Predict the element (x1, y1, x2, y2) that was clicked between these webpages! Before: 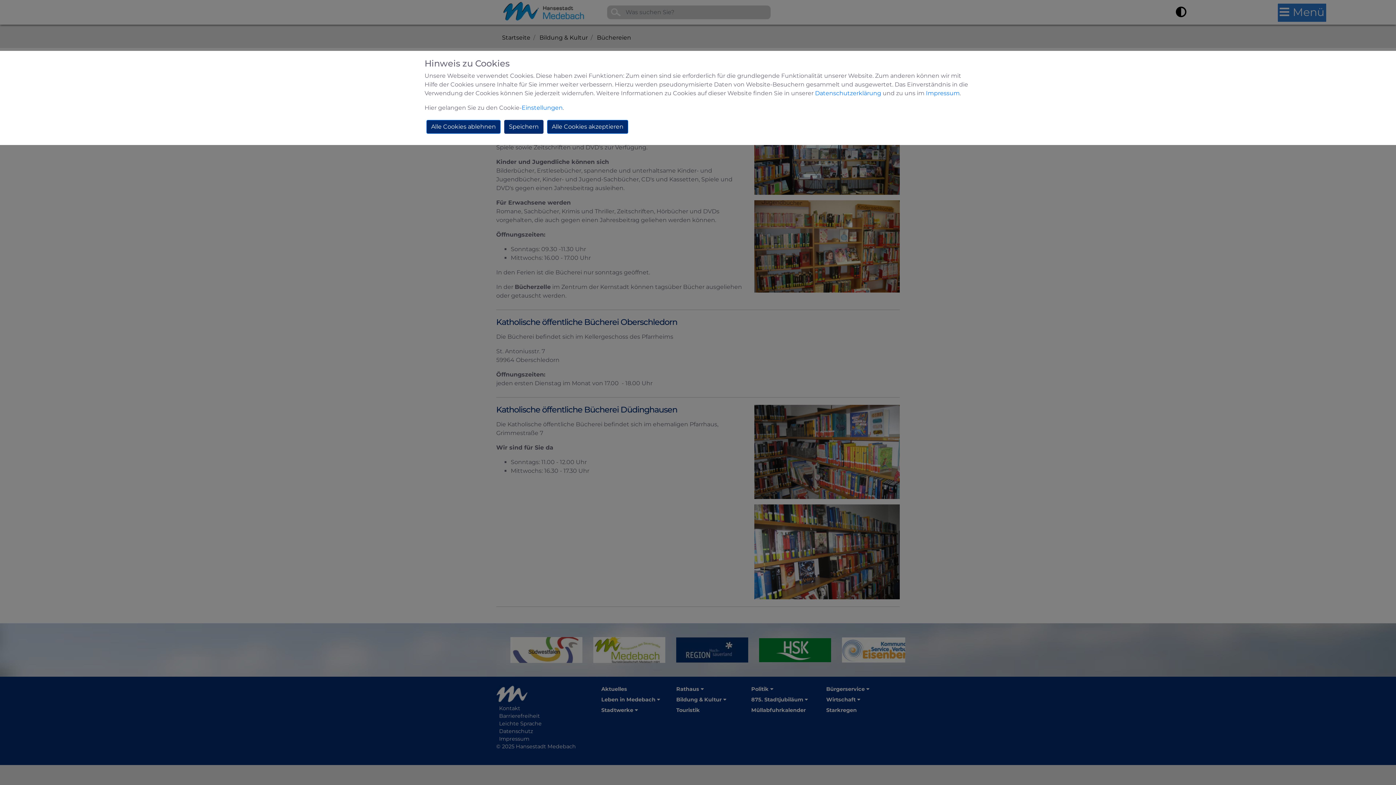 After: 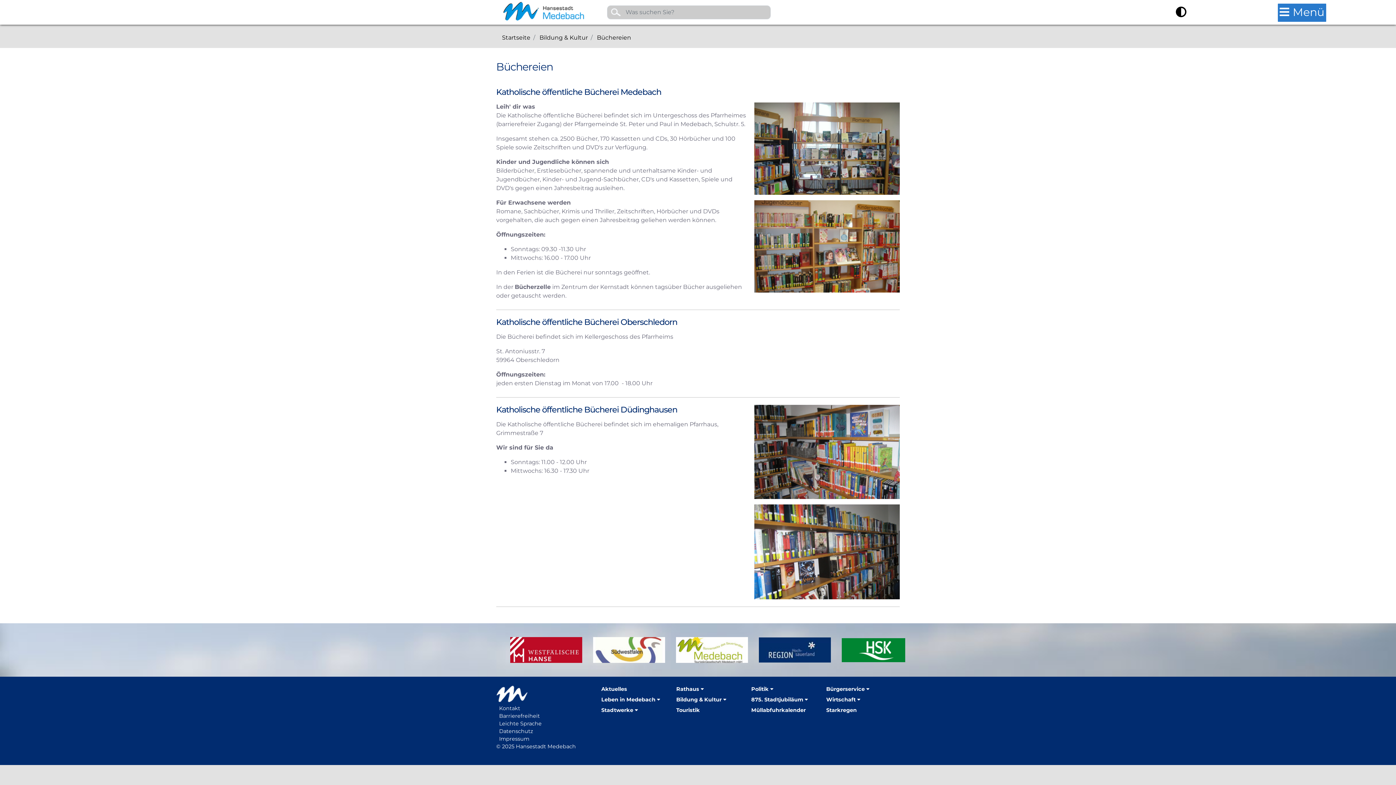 Action: bbox: (547, 120, 628, 133) label: Alle Cookies akzeptieren